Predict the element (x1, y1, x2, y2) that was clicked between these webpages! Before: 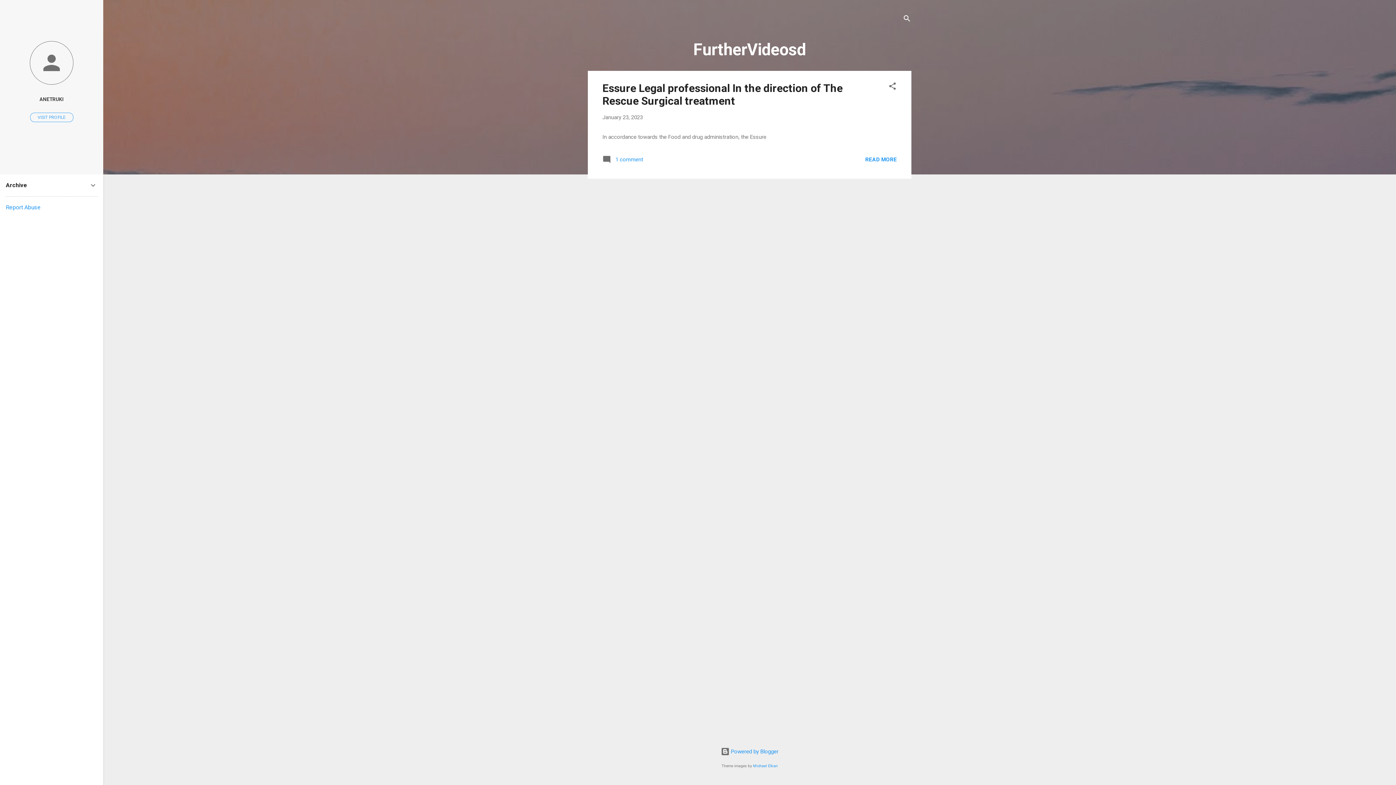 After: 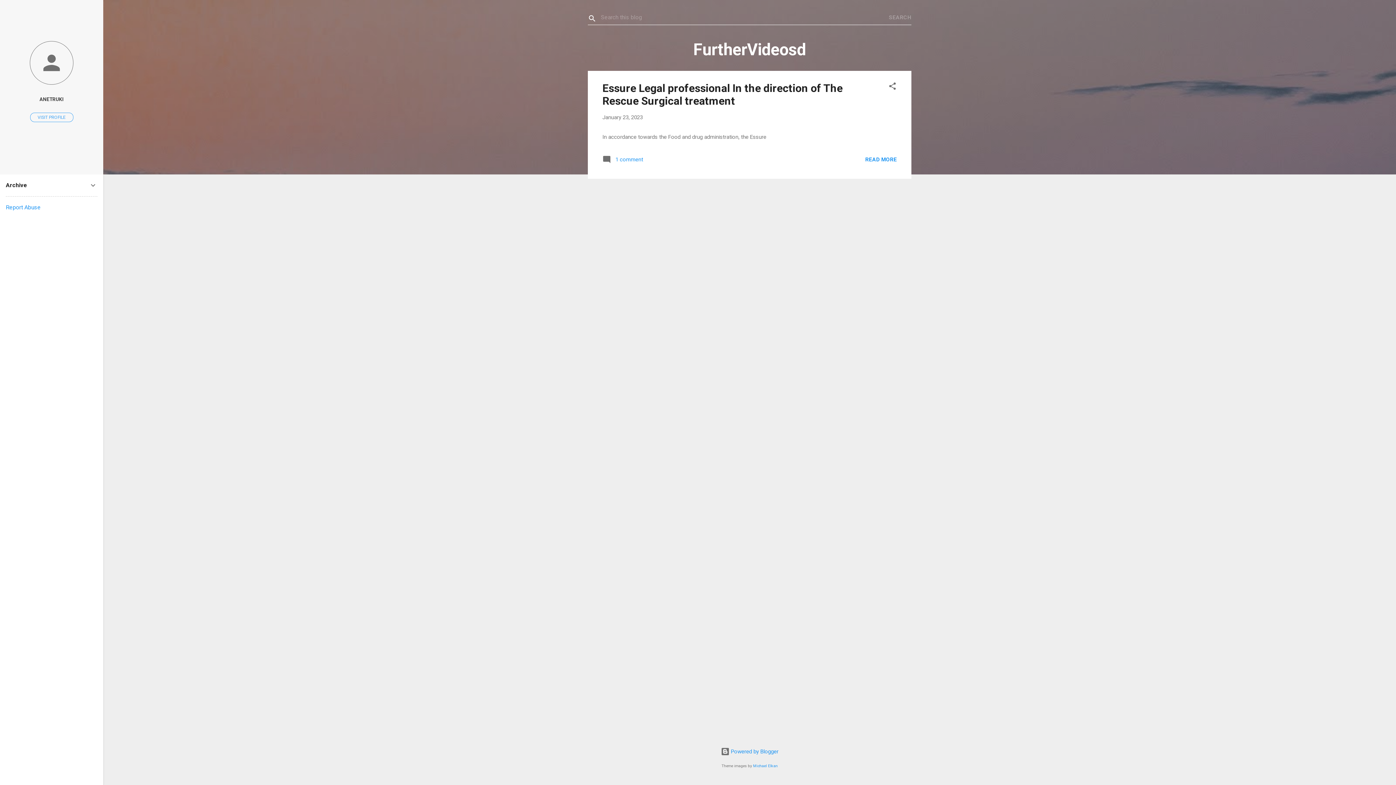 Action: label: Search bbox: (902, 8, 911, 30)